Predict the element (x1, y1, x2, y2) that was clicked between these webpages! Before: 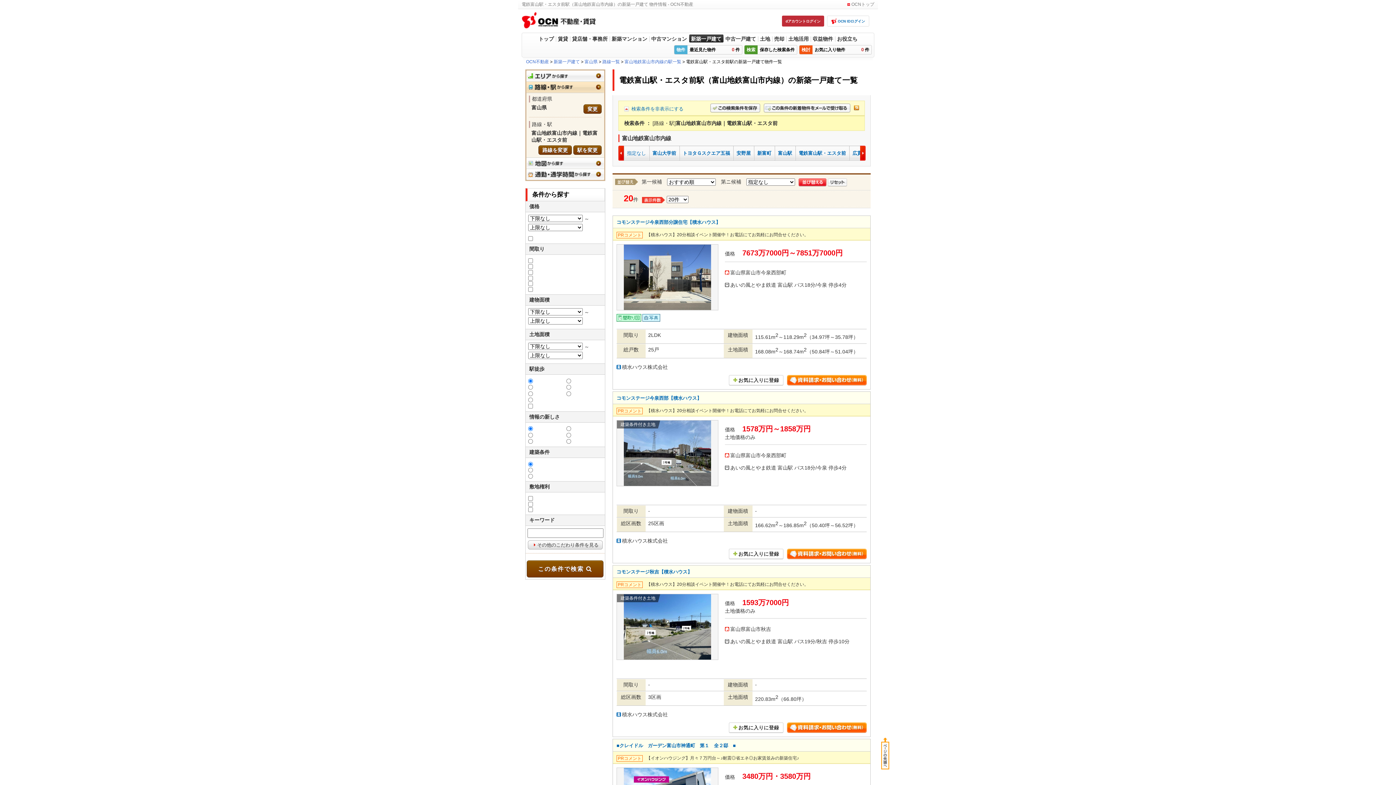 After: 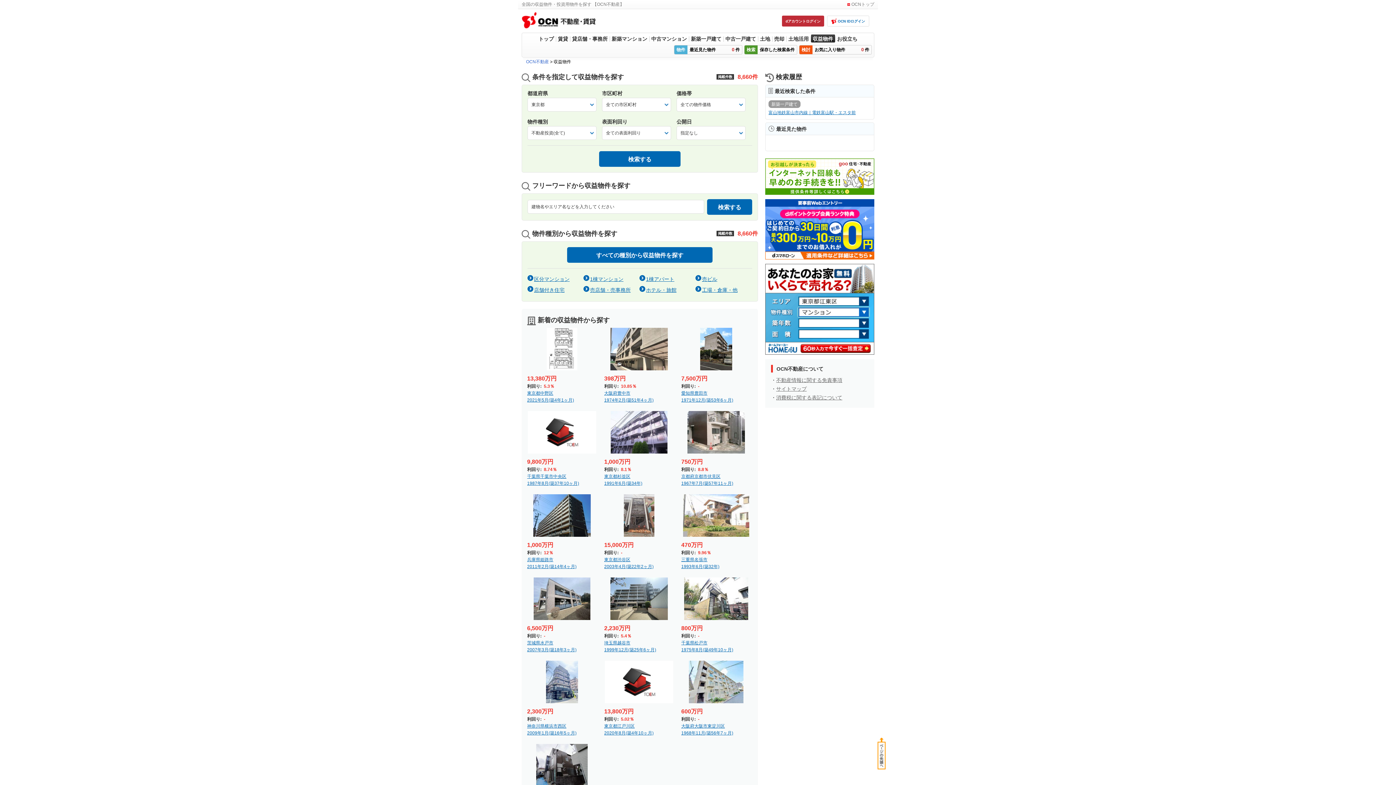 Action: label: 収益物件 bbox: (811, 34, 835, 42)